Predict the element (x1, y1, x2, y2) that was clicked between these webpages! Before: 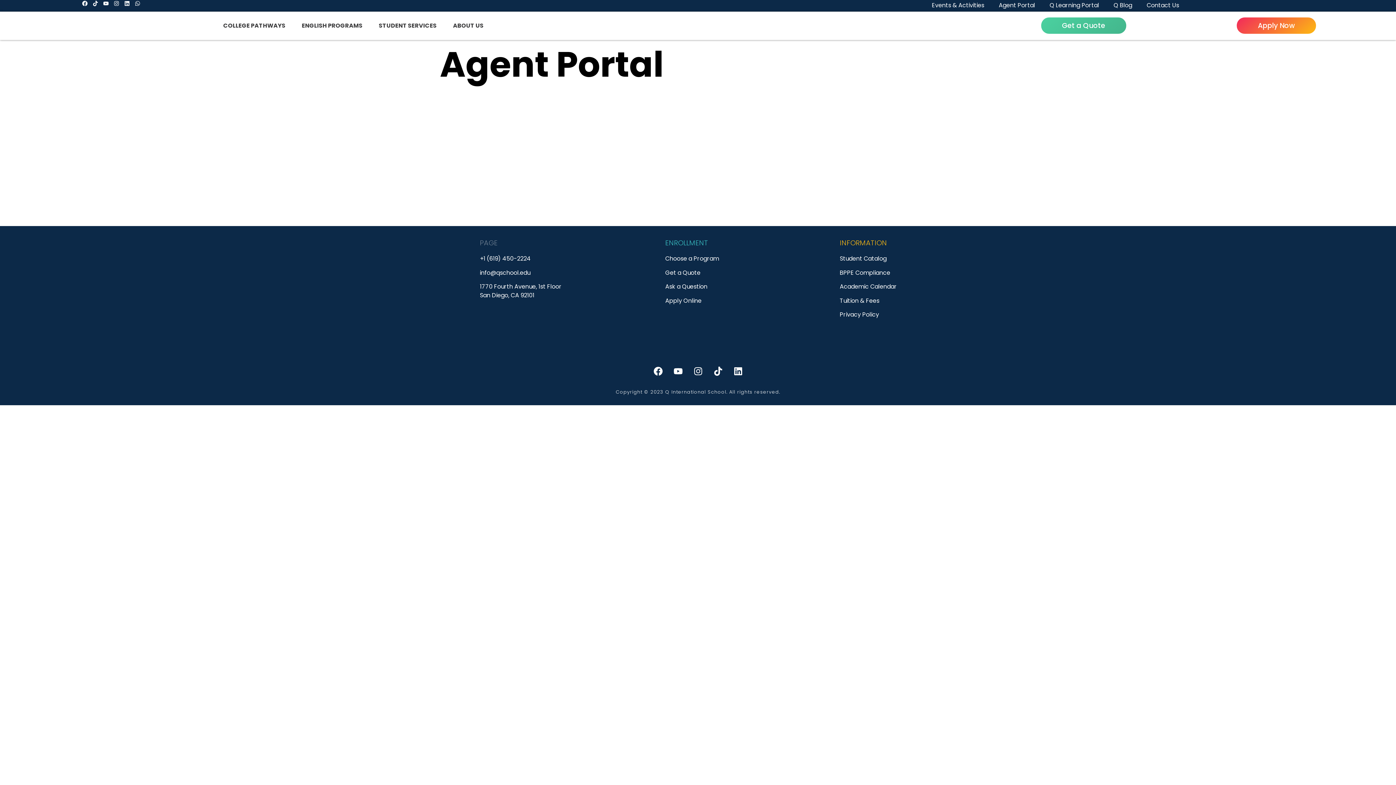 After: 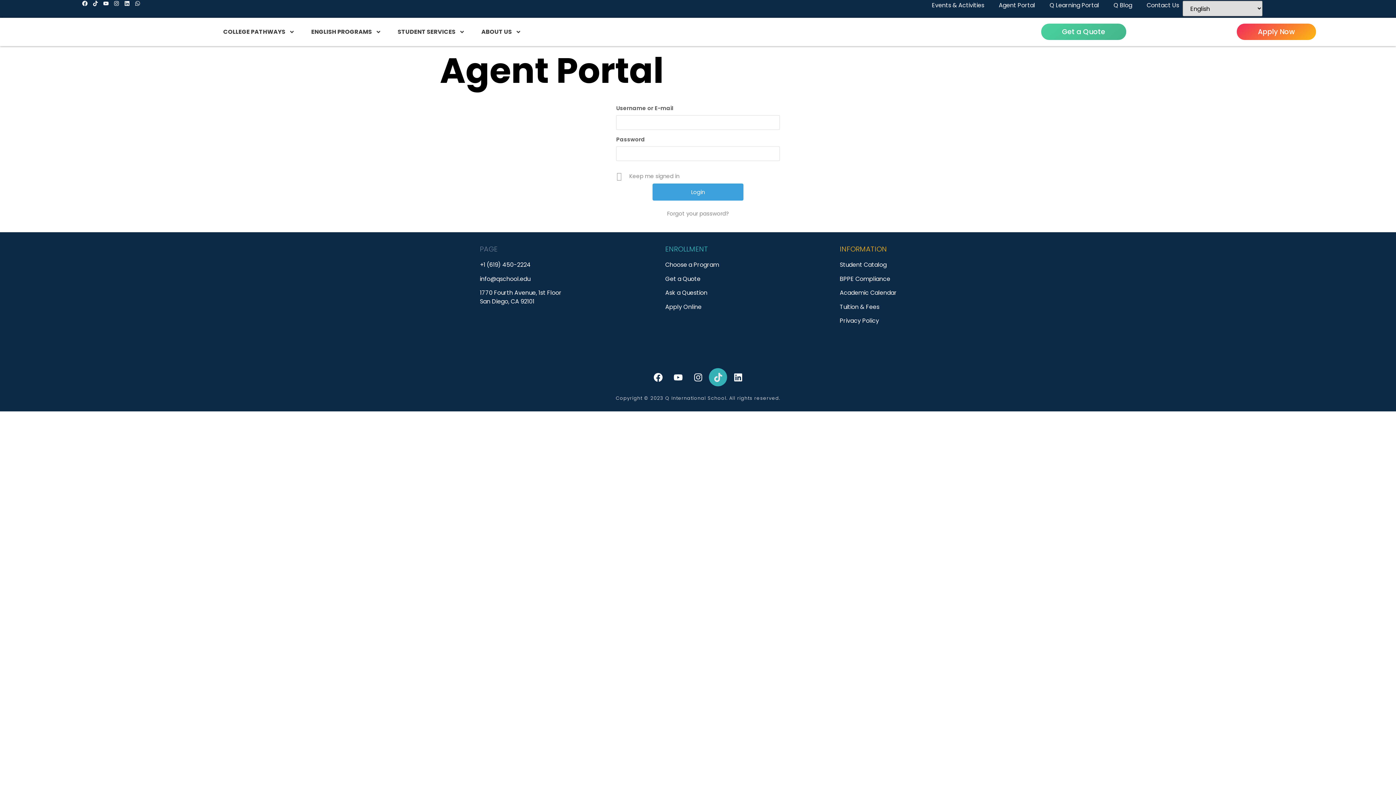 Action: bbox: (709, 362, 727, 380) label: Tiktok